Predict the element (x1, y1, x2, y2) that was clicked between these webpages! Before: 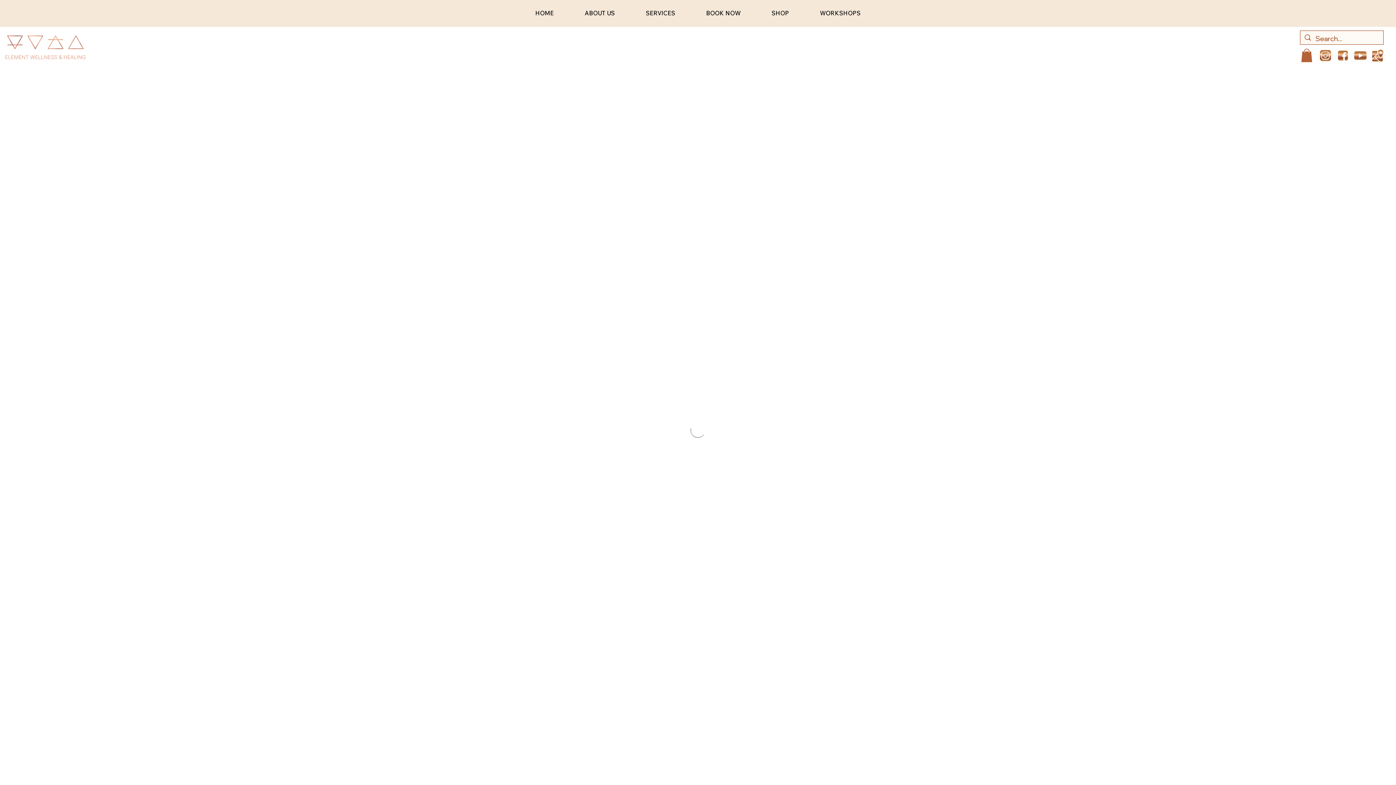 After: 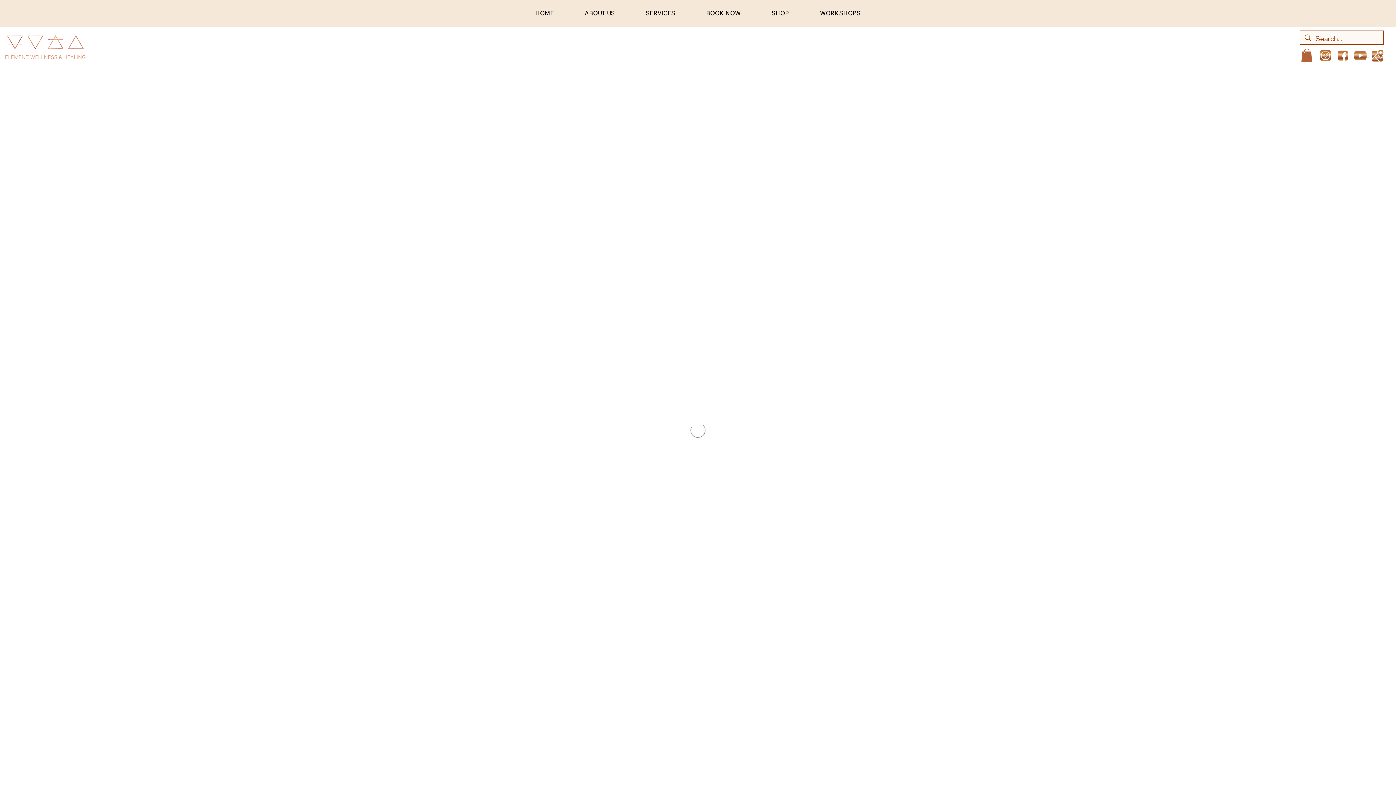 Action: label: Element and Wellness bbox: (1369, 46, 1386, 64)